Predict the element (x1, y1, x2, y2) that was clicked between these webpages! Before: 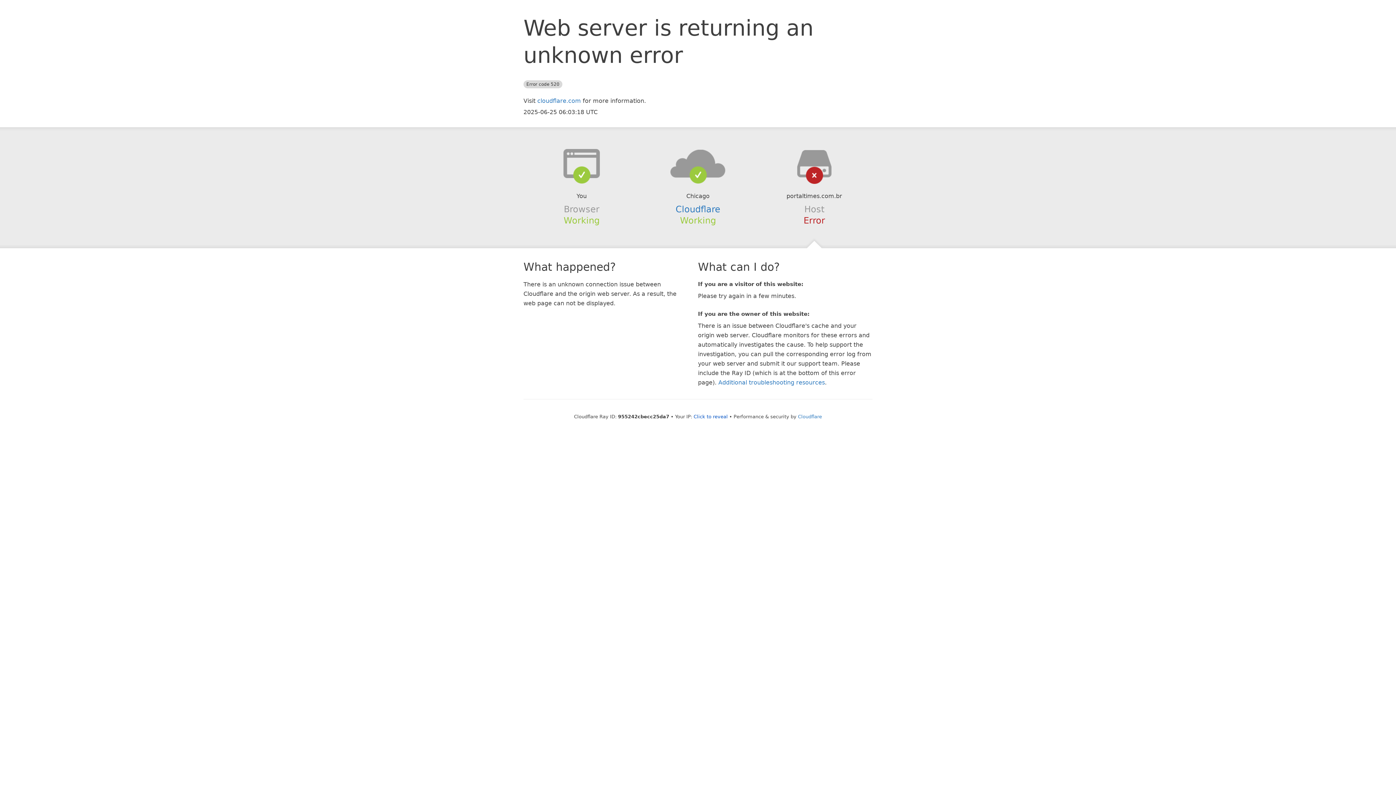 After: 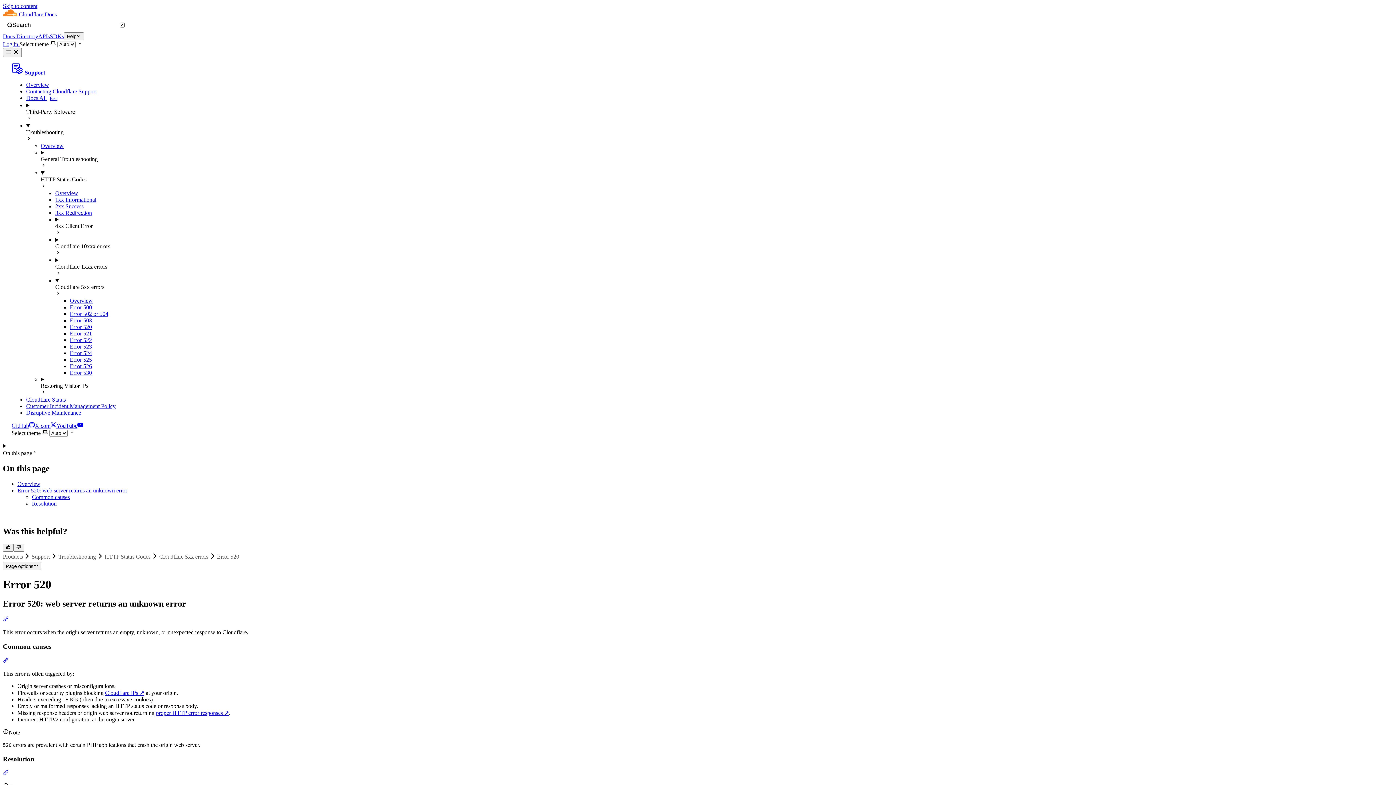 Action: bbox: (718, 379, 825, 386) label: Additional troubleshooting resources